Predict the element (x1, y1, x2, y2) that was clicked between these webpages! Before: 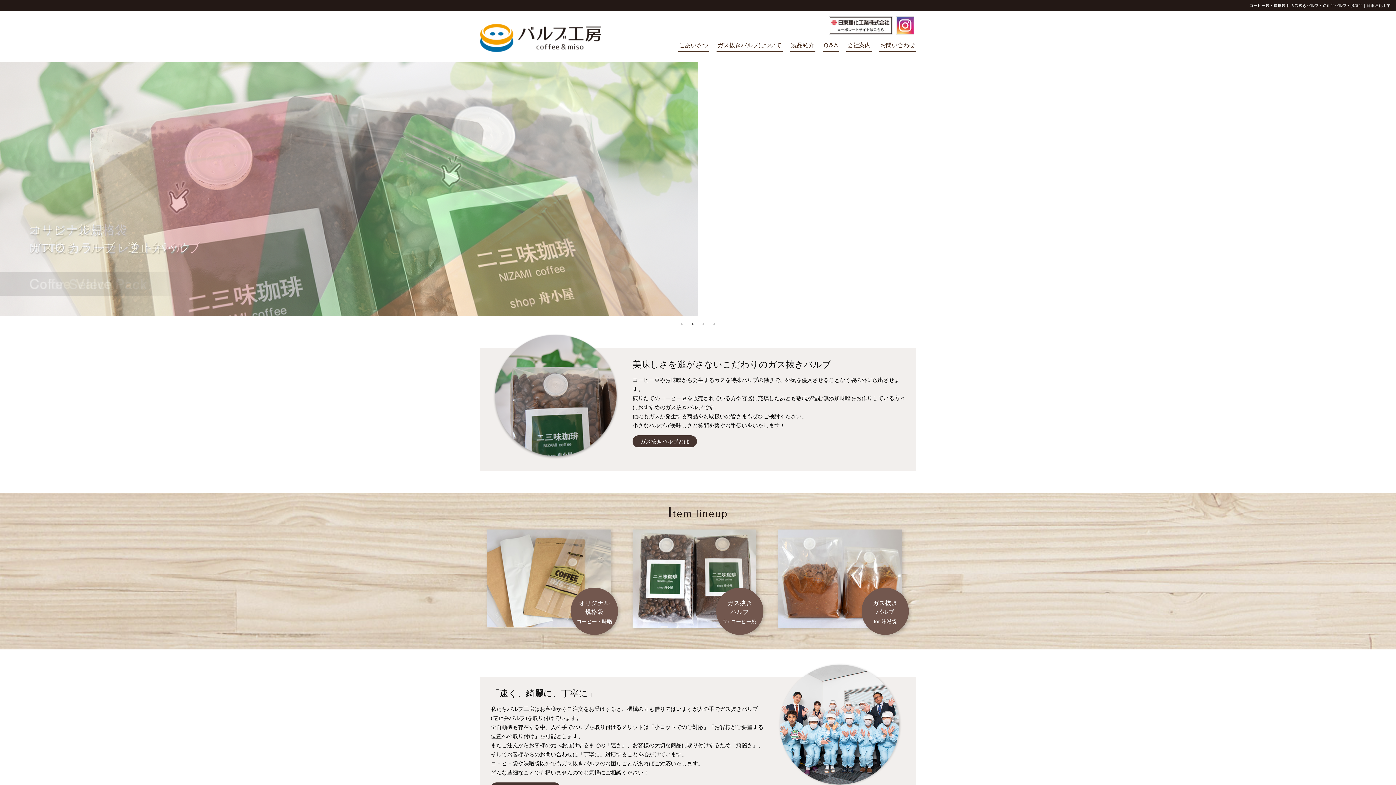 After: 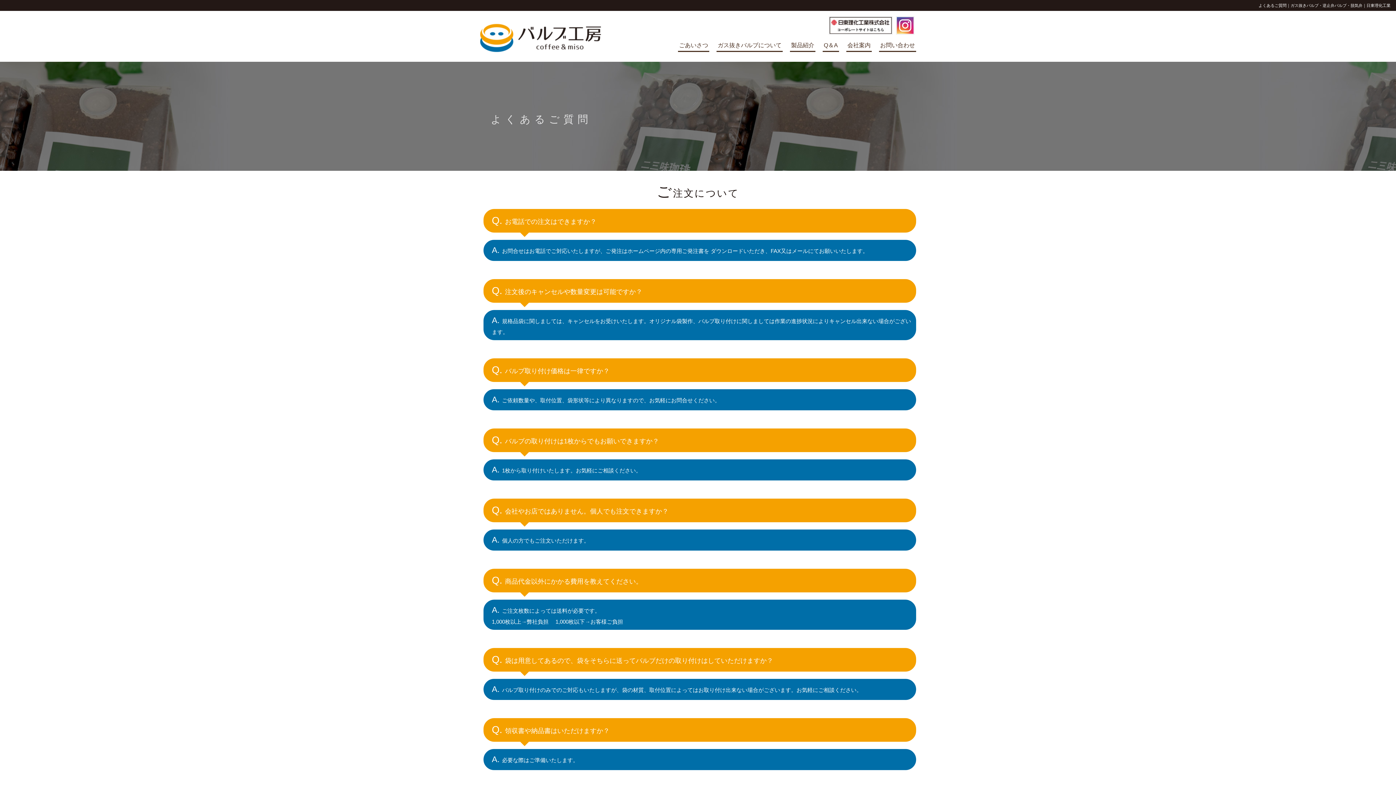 Action: label: Q＆A bbox: (822, 40, 839, 52)